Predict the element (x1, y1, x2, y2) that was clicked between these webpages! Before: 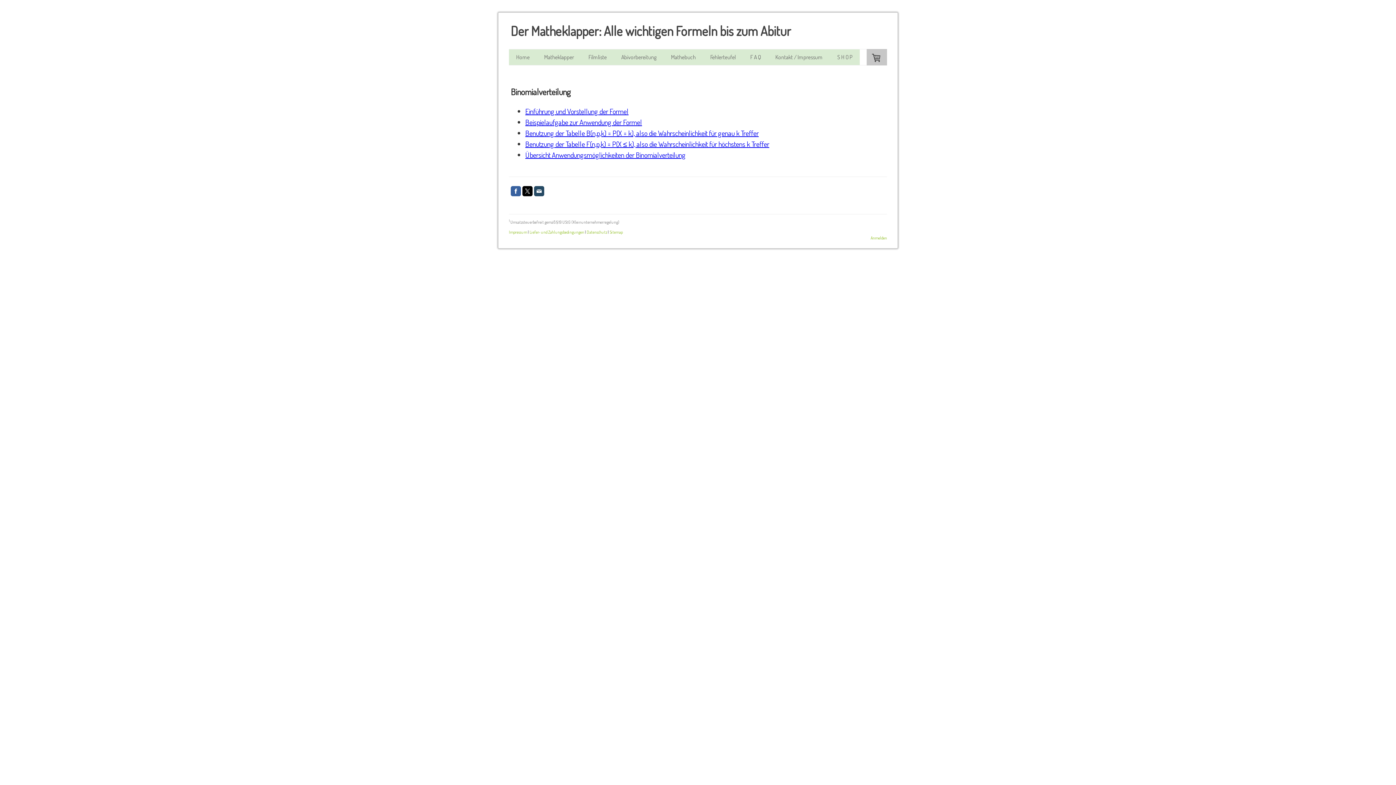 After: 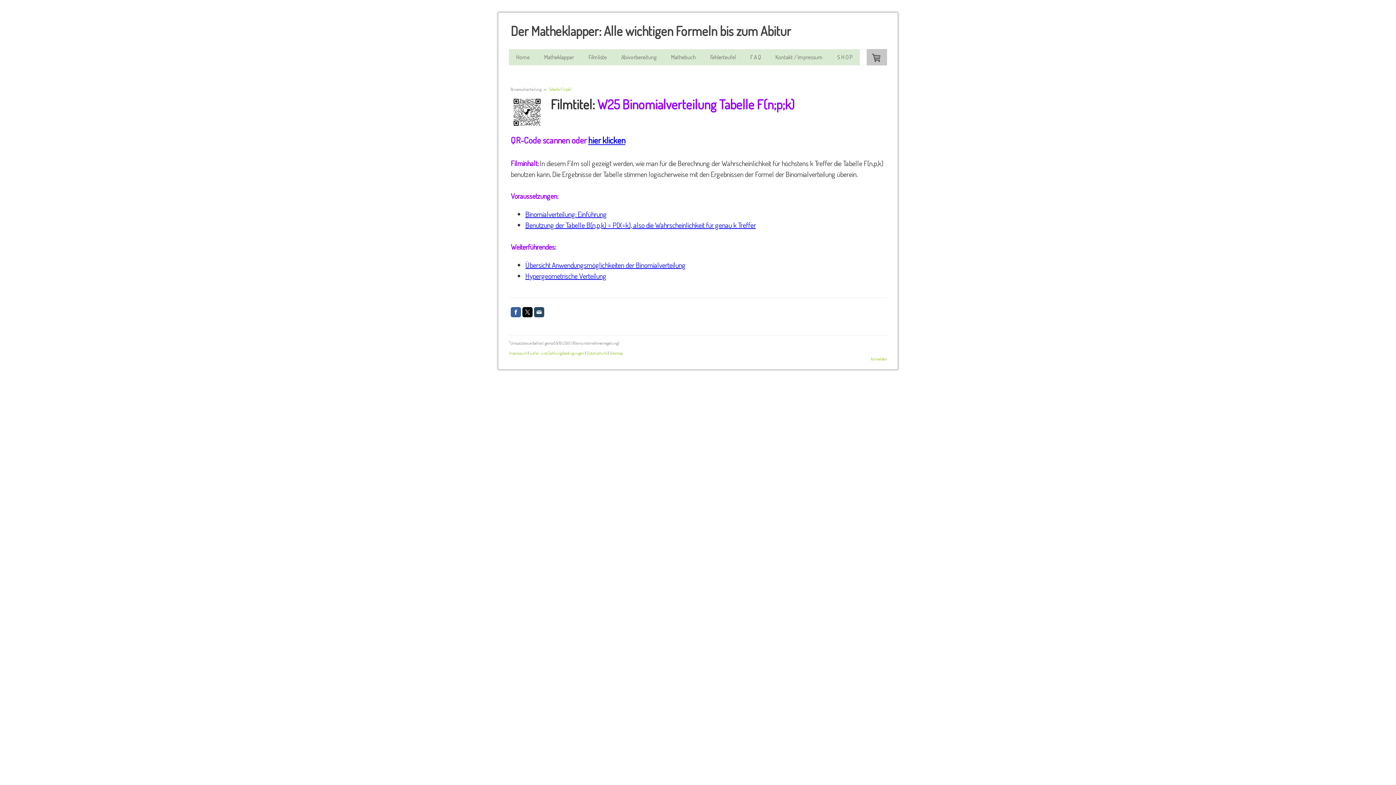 Action: bbox: (525, 139, 769, 148) label: Benutzung der Tabelle F(n,p,k) = P(X ≤ k), also die Wahrscheinlichkeit für höchstens k Treffer